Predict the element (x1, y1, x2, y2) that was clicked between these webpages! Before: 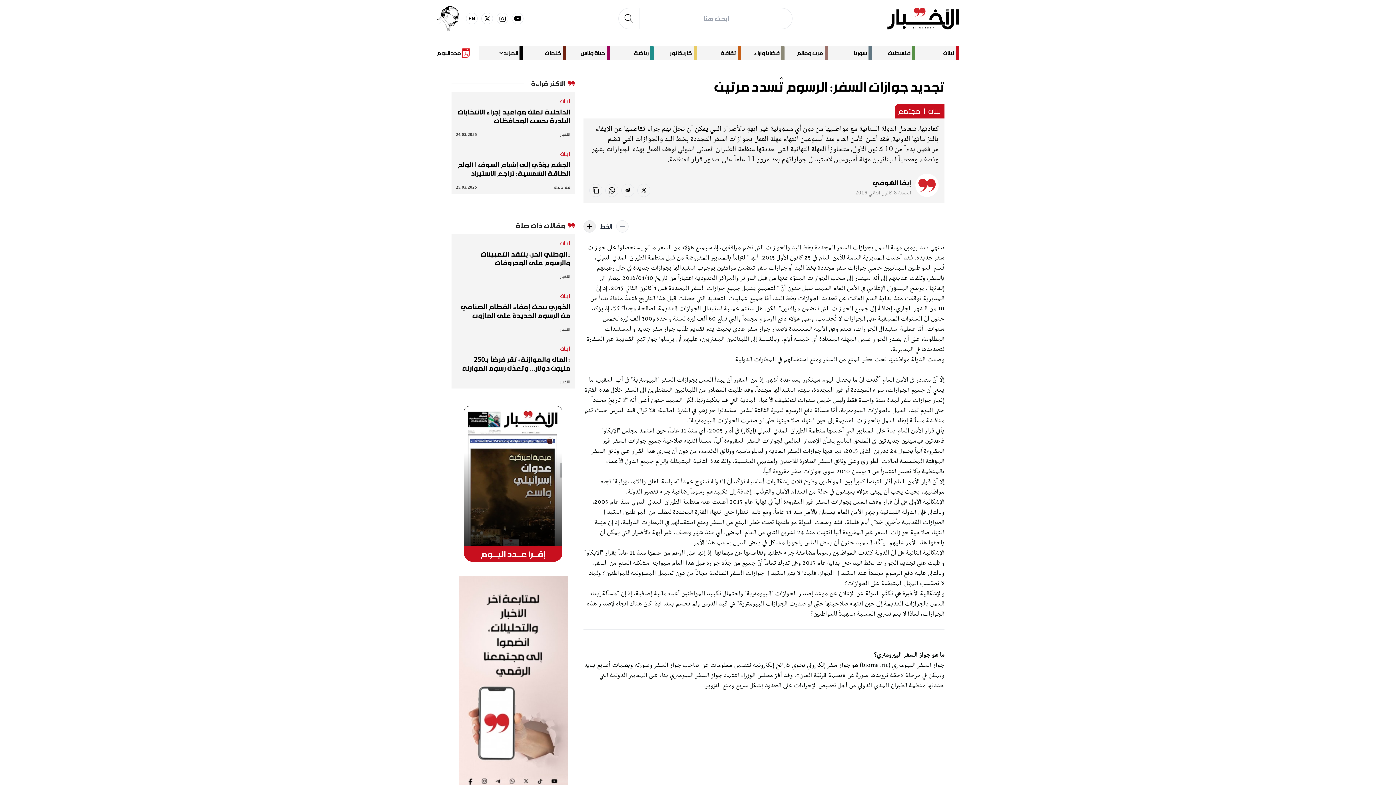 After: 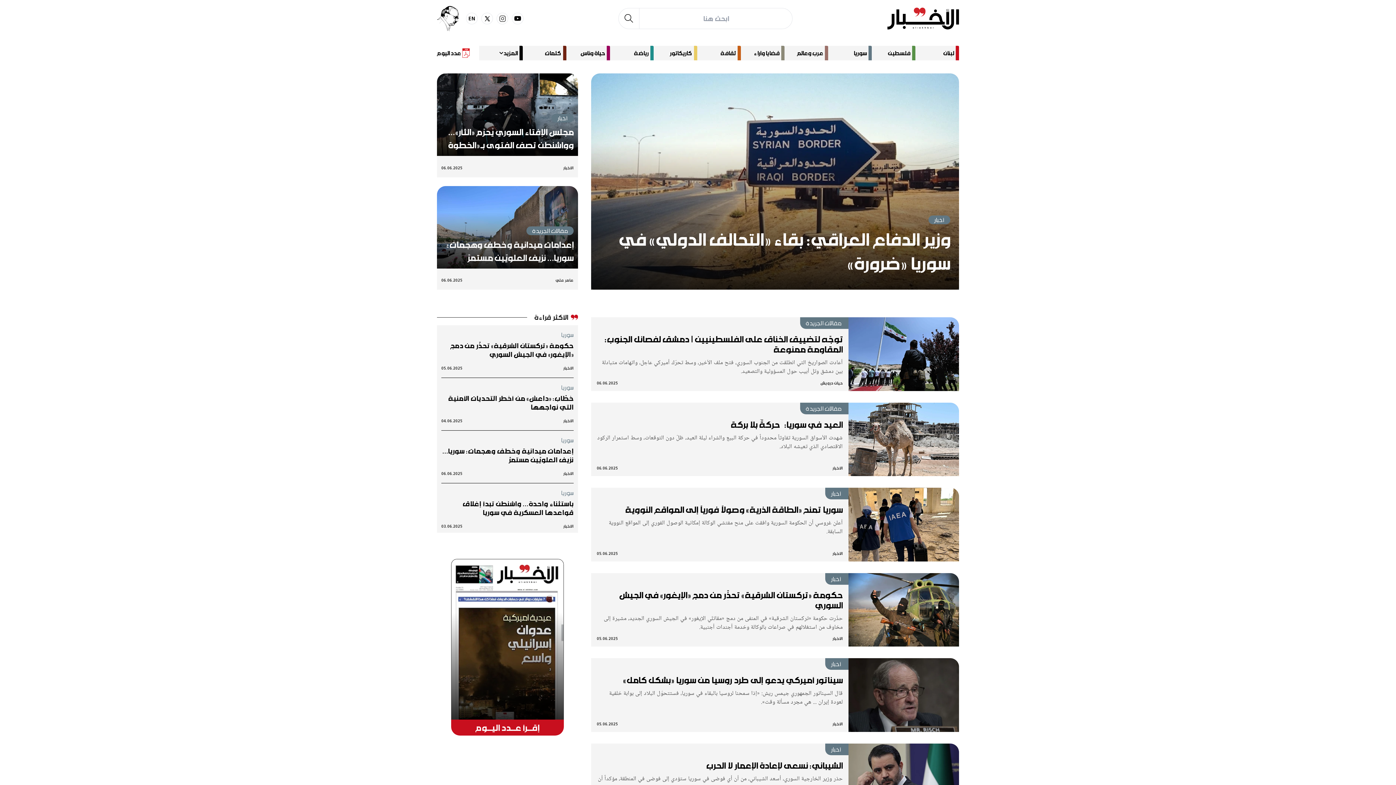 Action: bbox: (828, 45, 872, 60) label: سوريا